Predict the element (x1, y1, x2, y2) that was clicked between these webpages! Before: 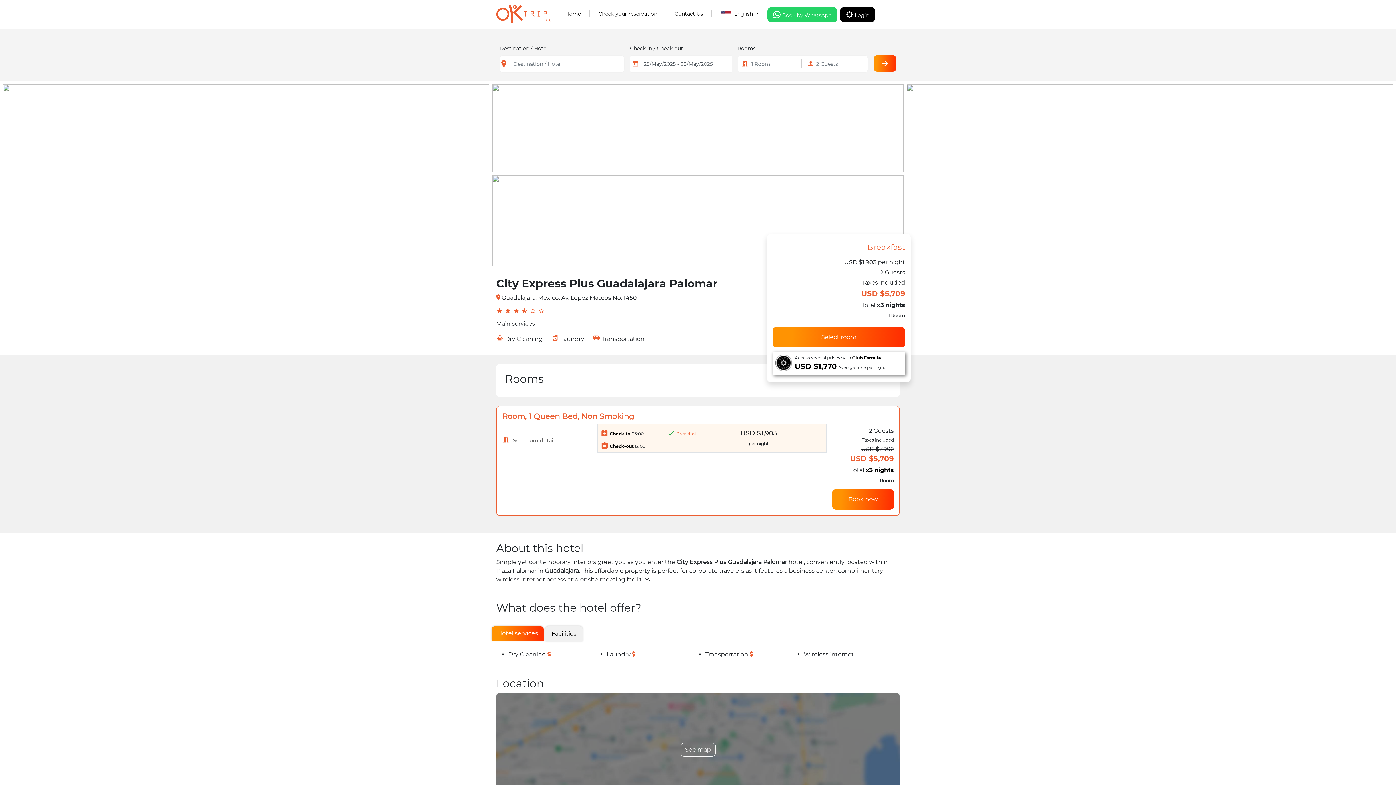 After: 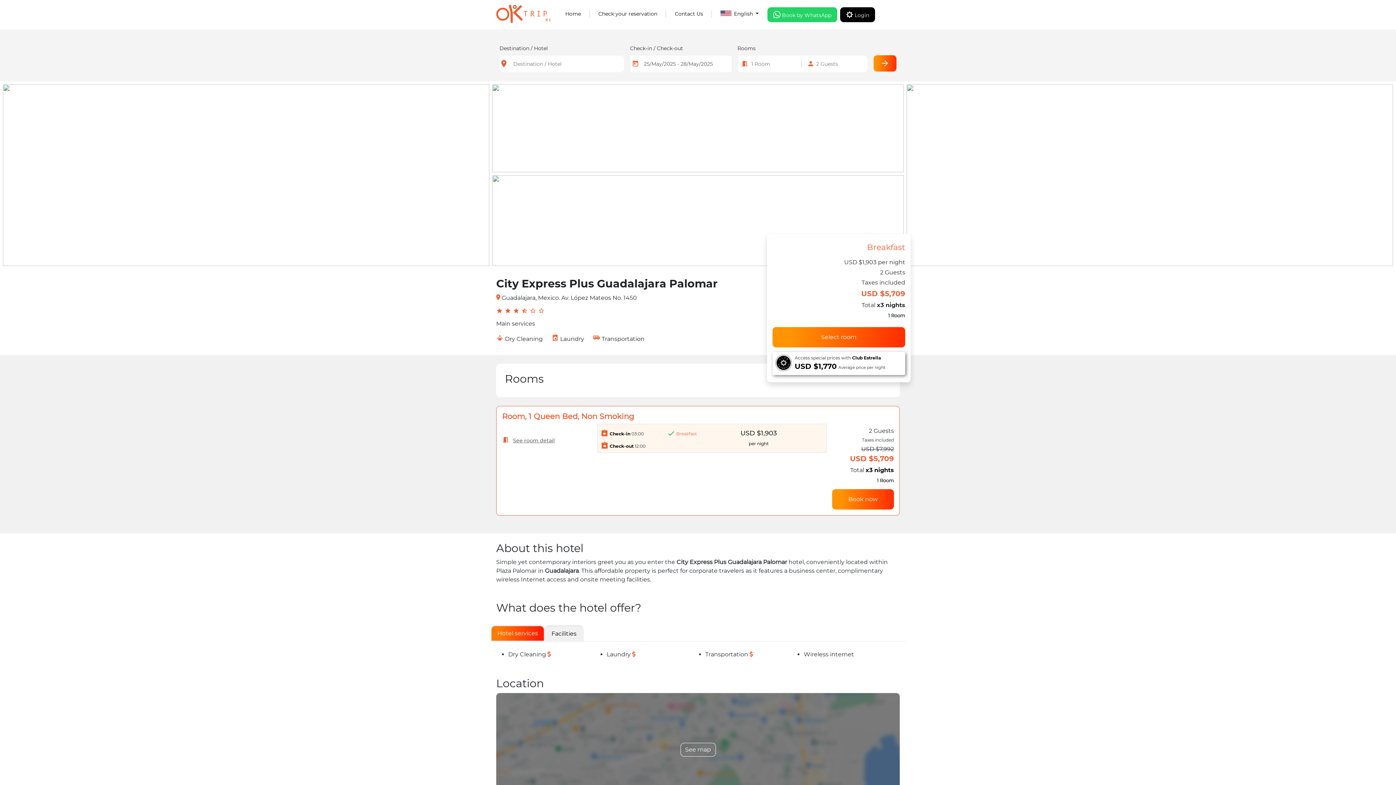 Action: bbox: (491, 626, 544, 641) label: Hotel services